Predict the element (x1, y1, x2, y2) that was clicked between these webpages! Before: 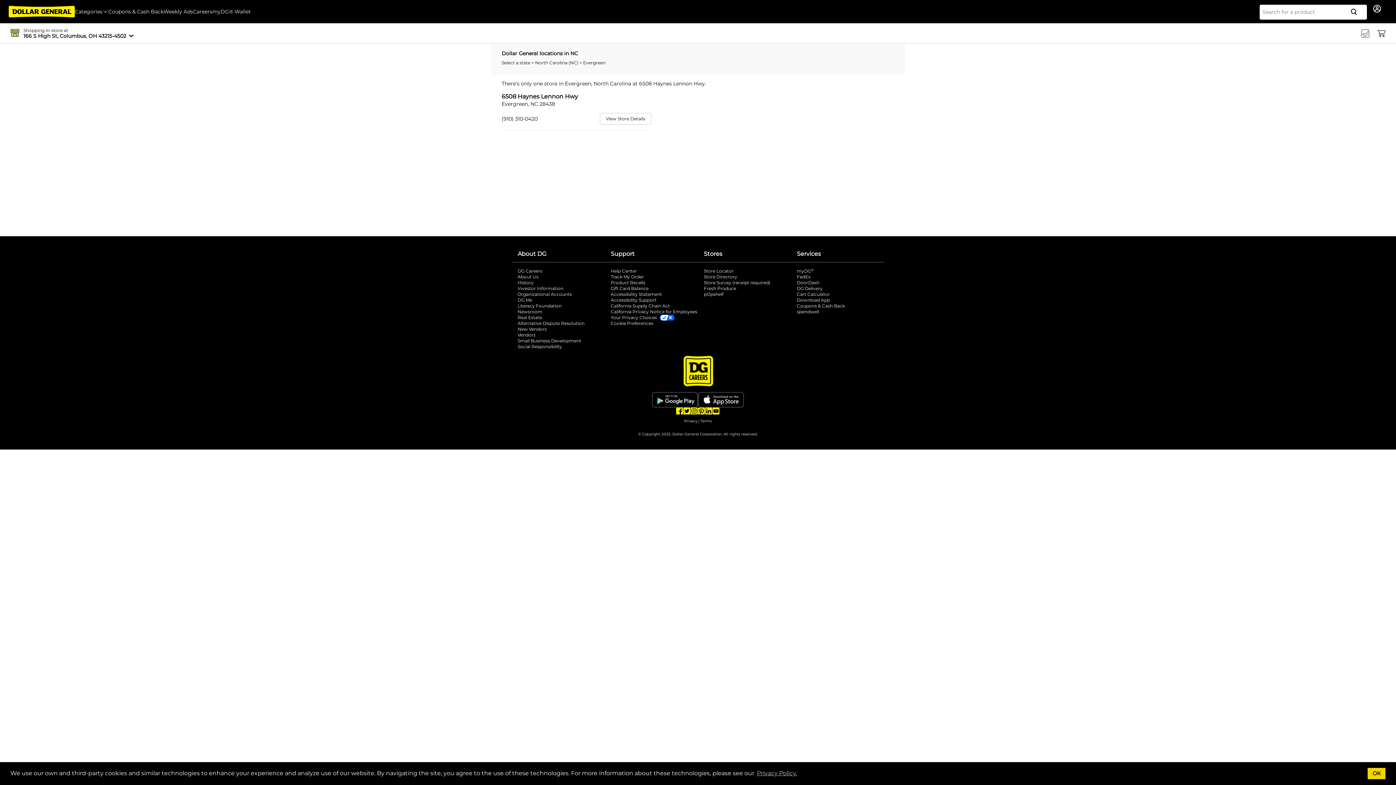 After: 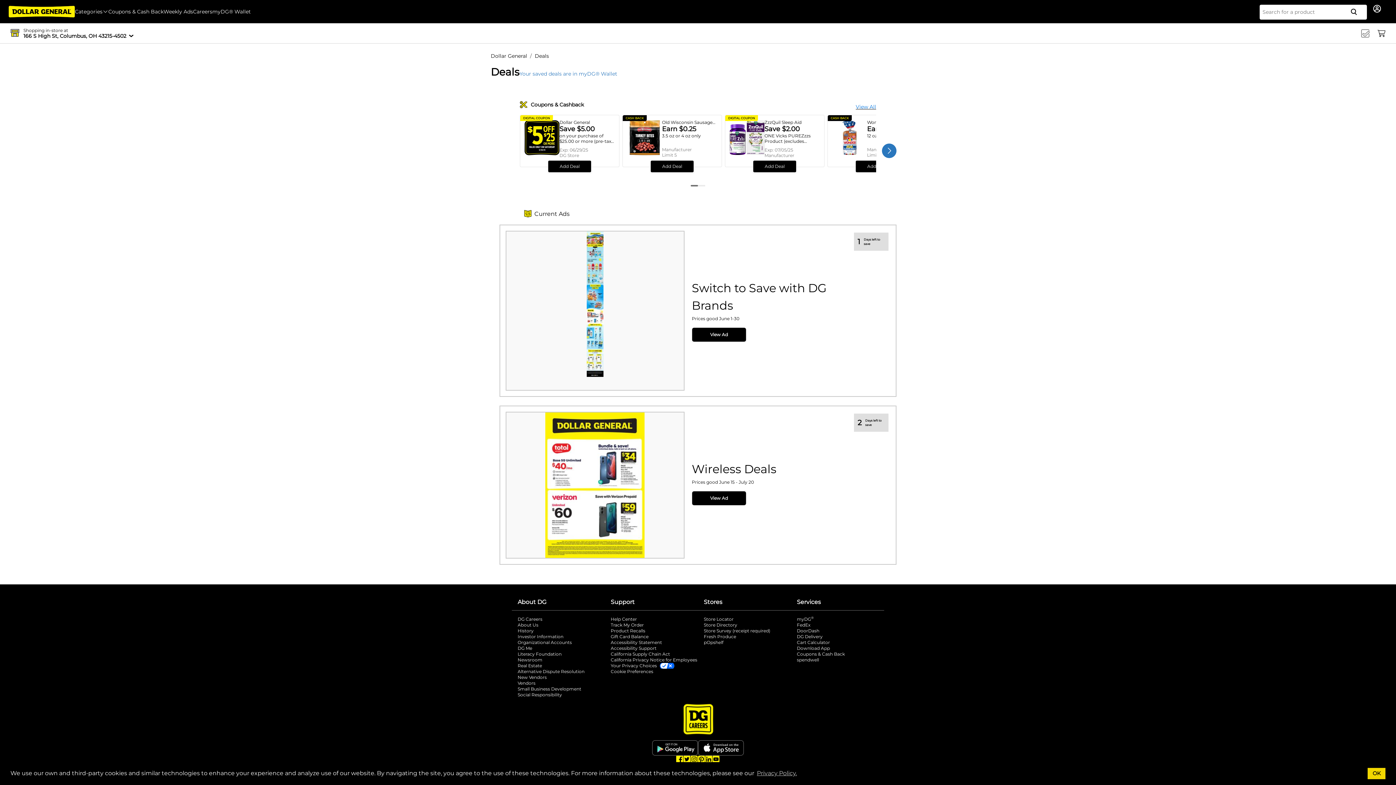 Action: label: Coupons & Cash Back bbox: (108, 8, 163, 14)